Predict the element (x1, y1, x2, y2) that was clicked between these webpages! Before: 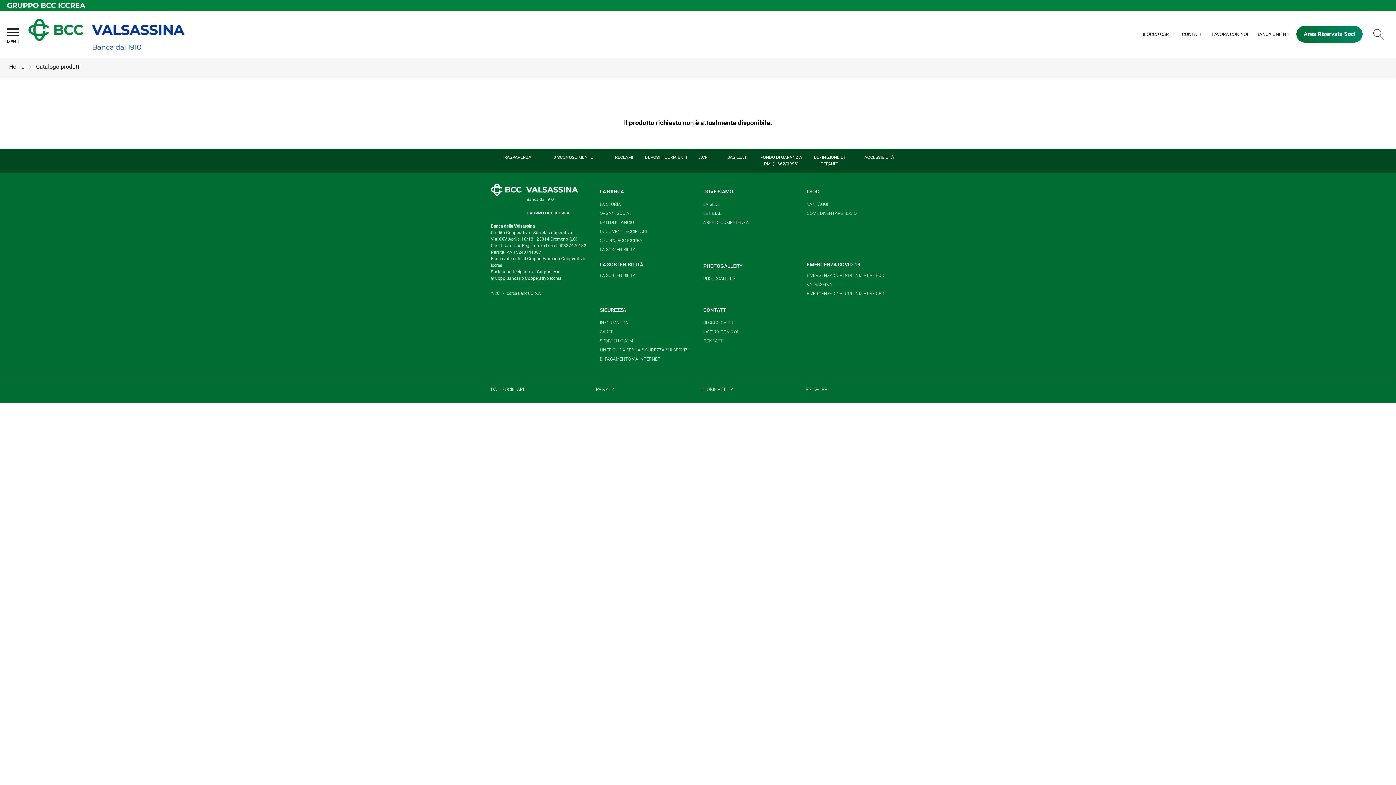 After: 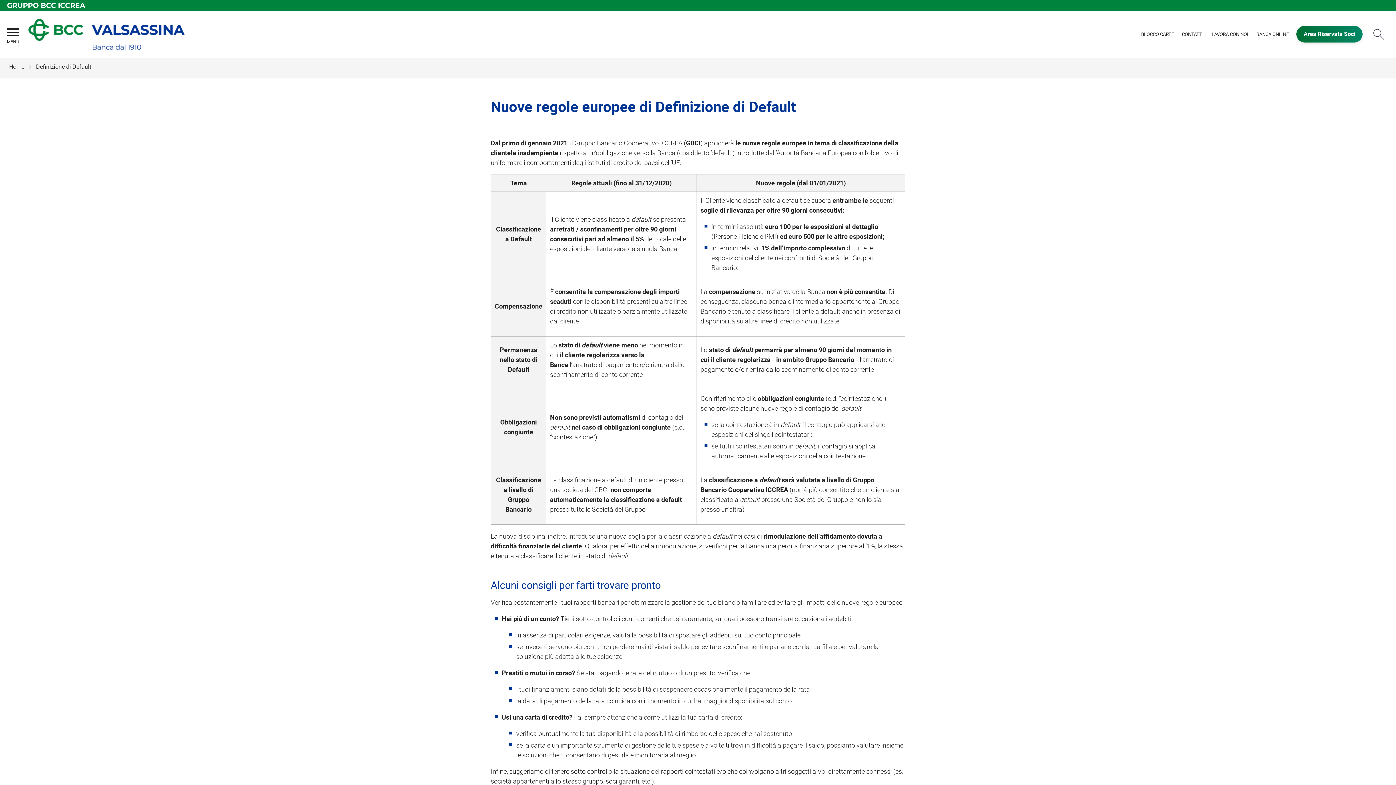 Action: label: DEFINIZIONE DI DEFAULT bbox: (806, 148, 852, 172)